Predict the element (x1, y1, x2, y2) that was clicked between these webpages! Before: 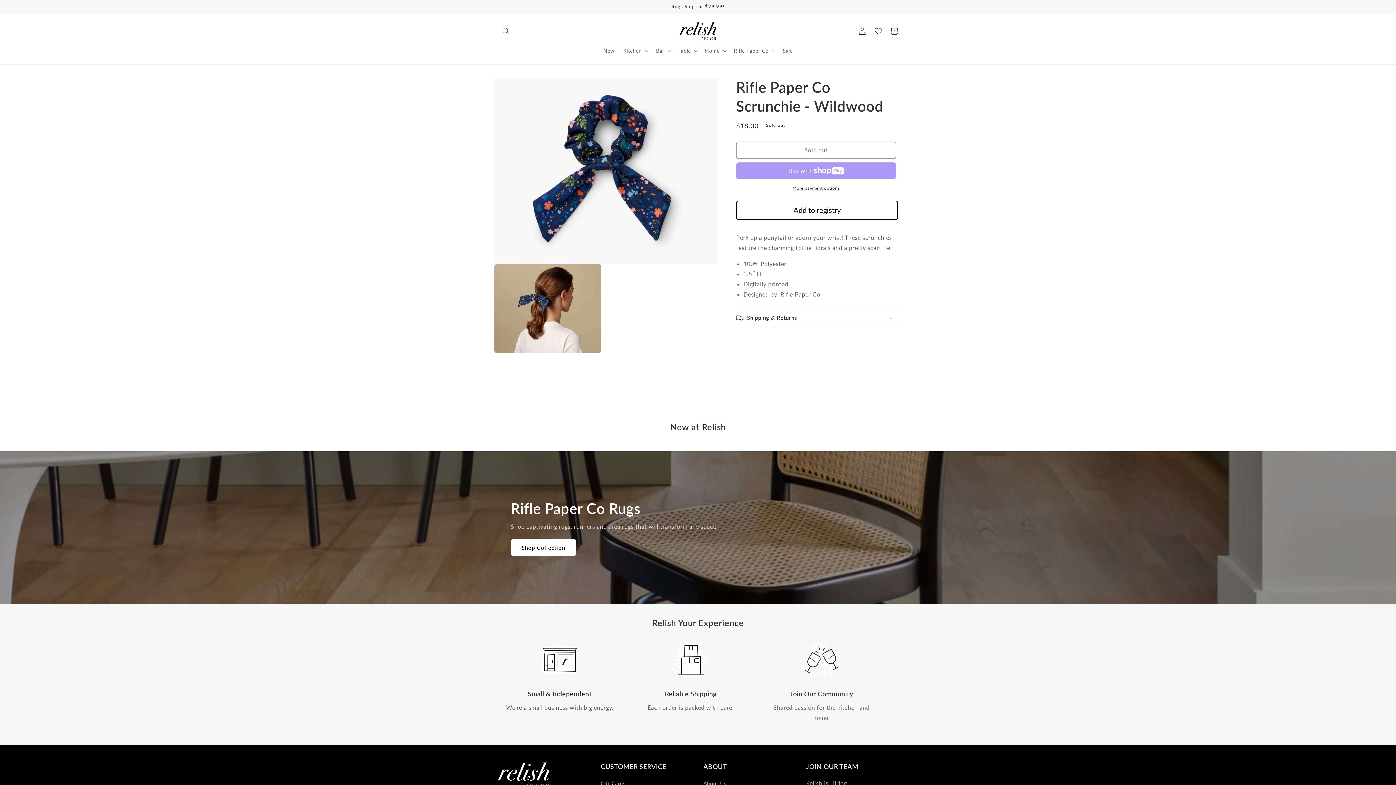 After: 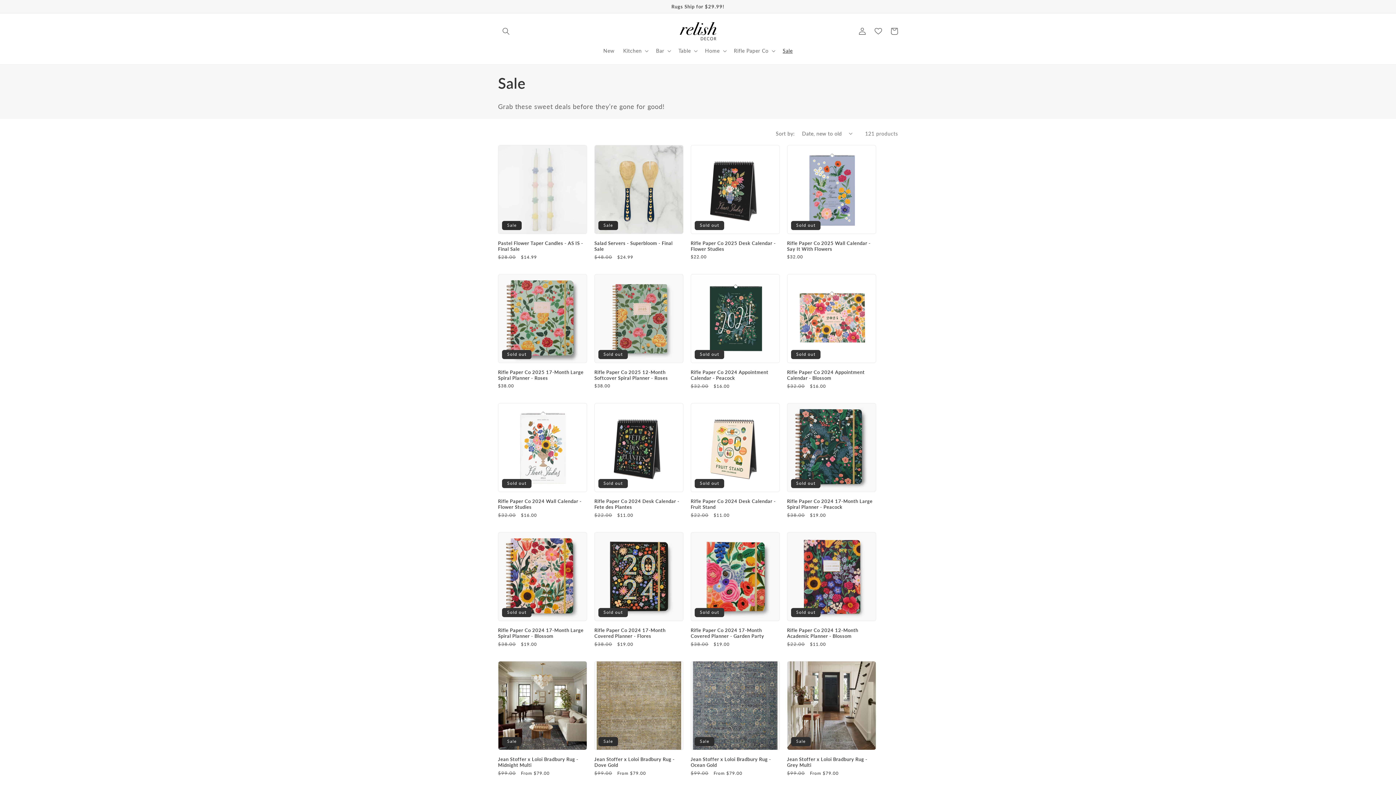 Action: bbox: (778, 43, 797, 58) label: Sale